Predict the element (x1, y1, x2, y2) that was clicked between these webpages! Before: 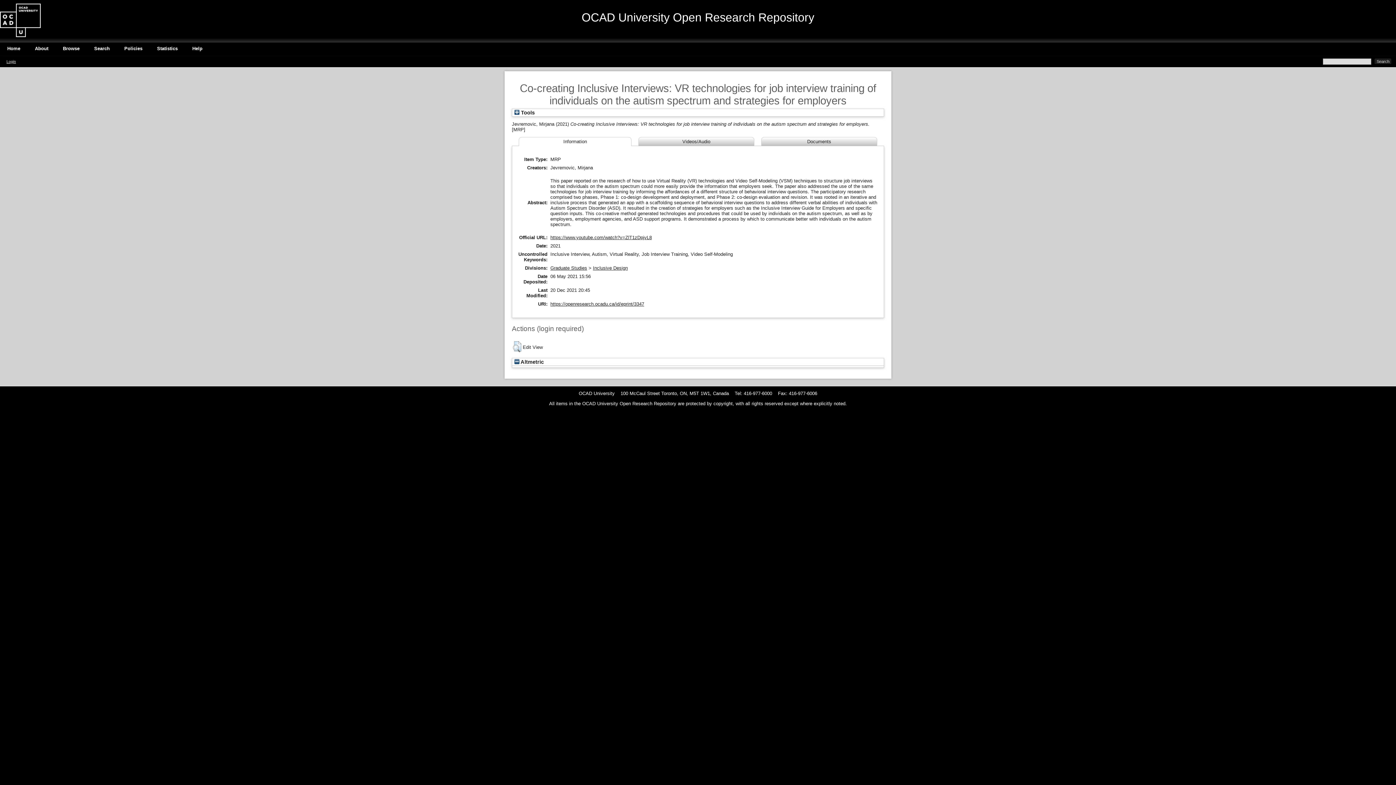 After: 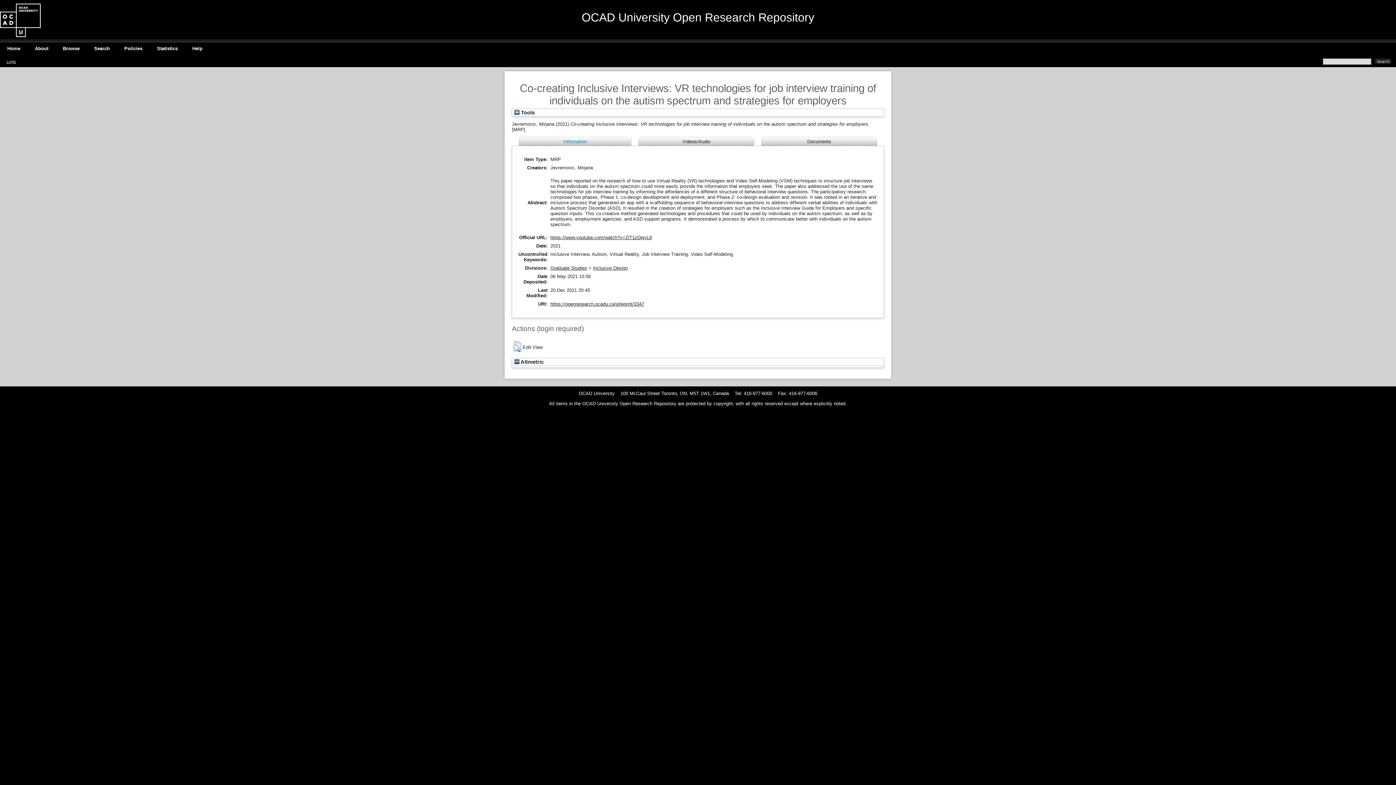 Action: bbox: (518, 136, 631, 146) label: Information